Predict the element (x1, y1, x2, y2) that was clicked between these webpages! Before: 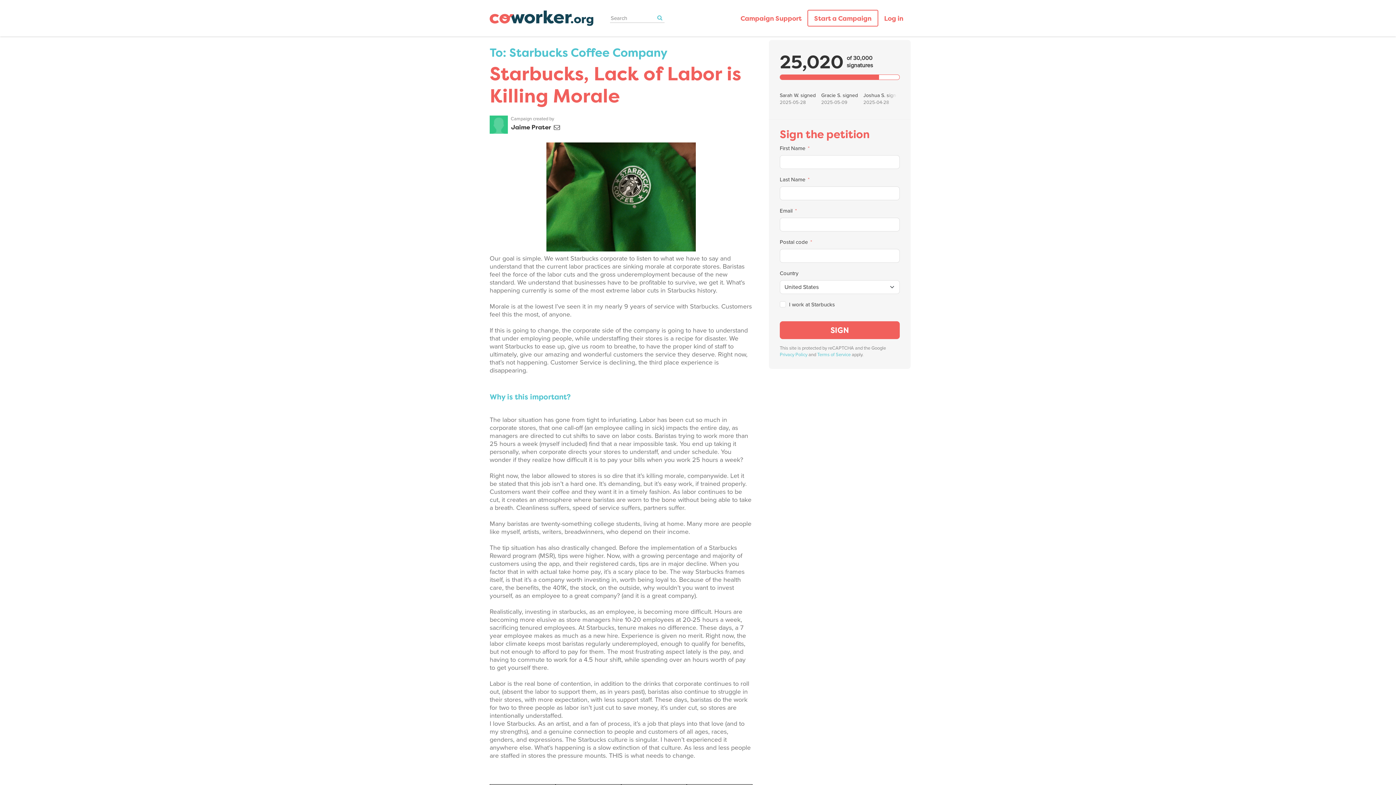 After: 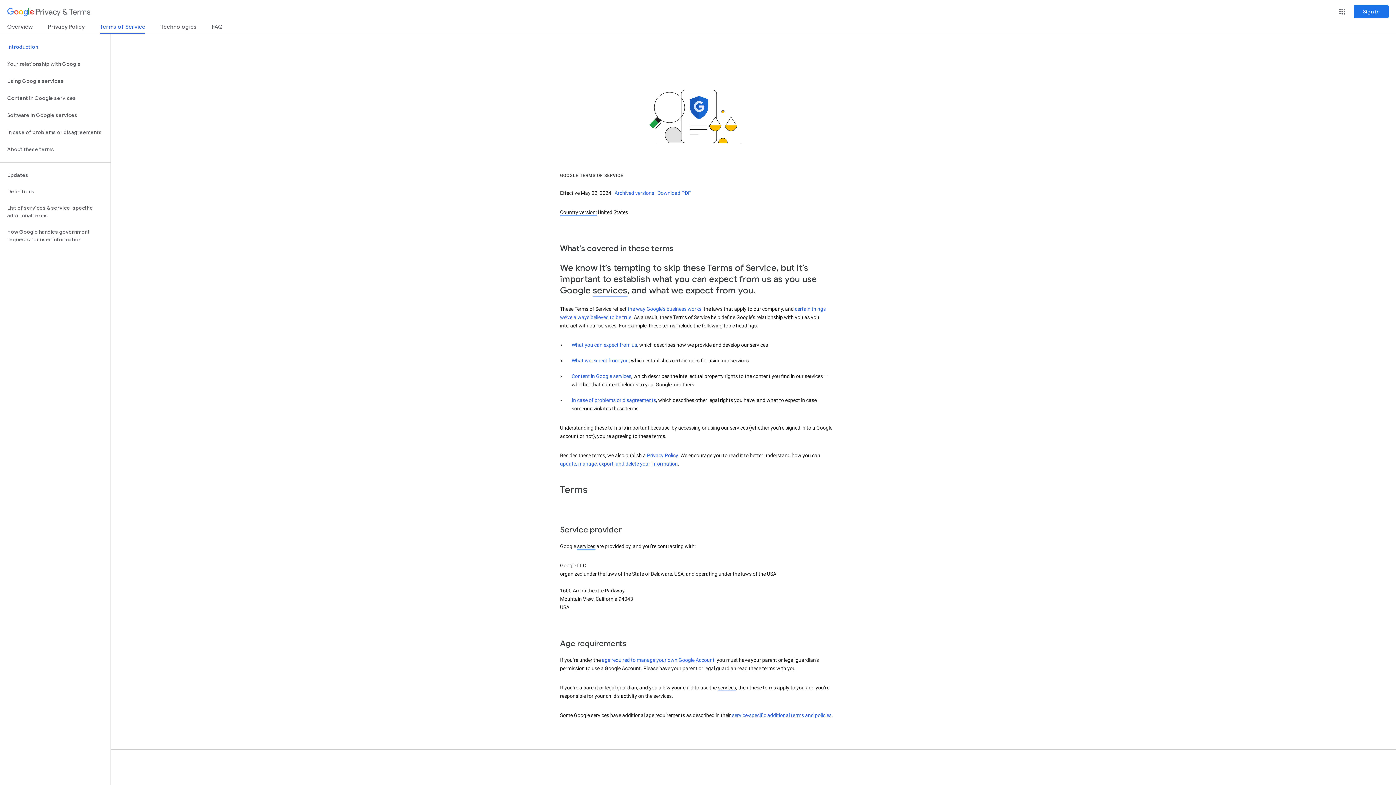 Action: label: Terms of Service bbox: (817, 352, 850, 357)